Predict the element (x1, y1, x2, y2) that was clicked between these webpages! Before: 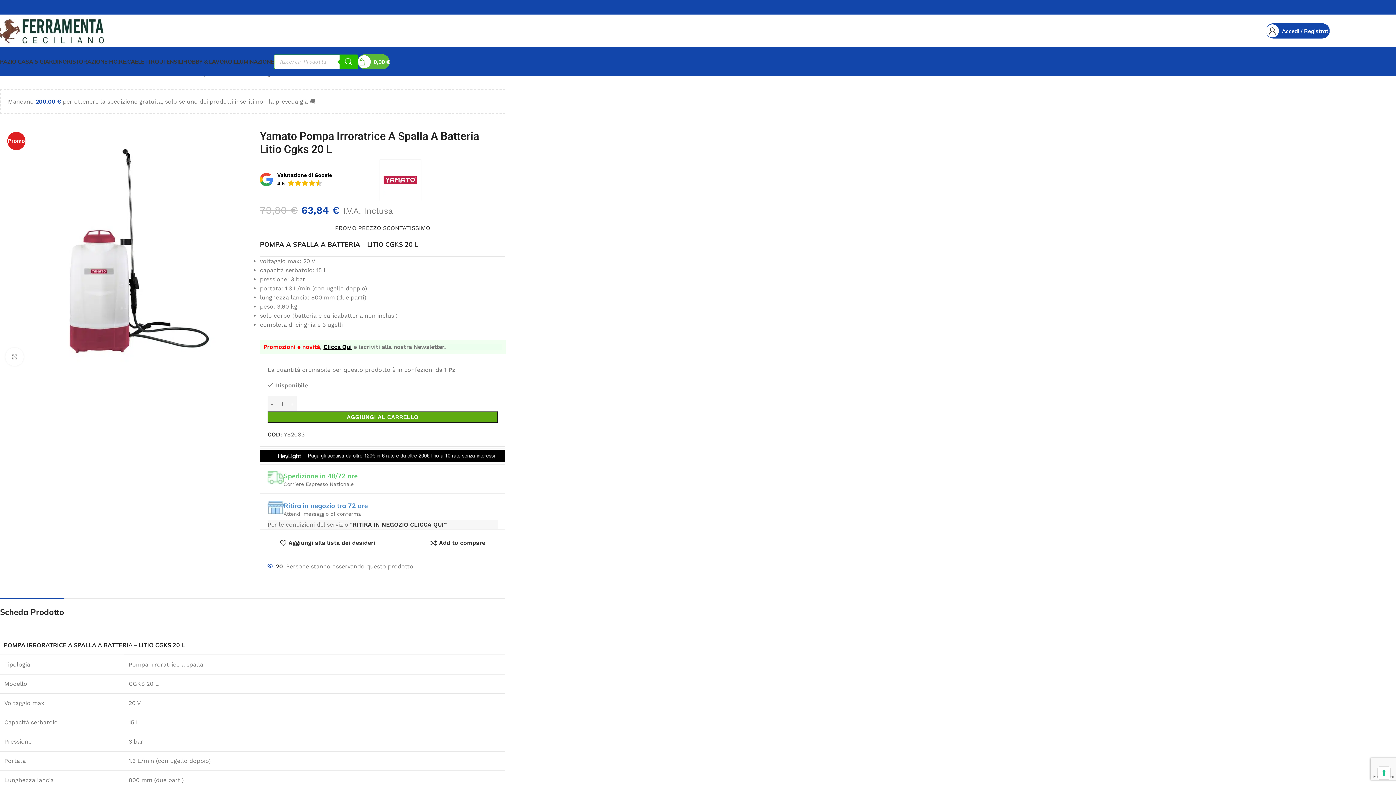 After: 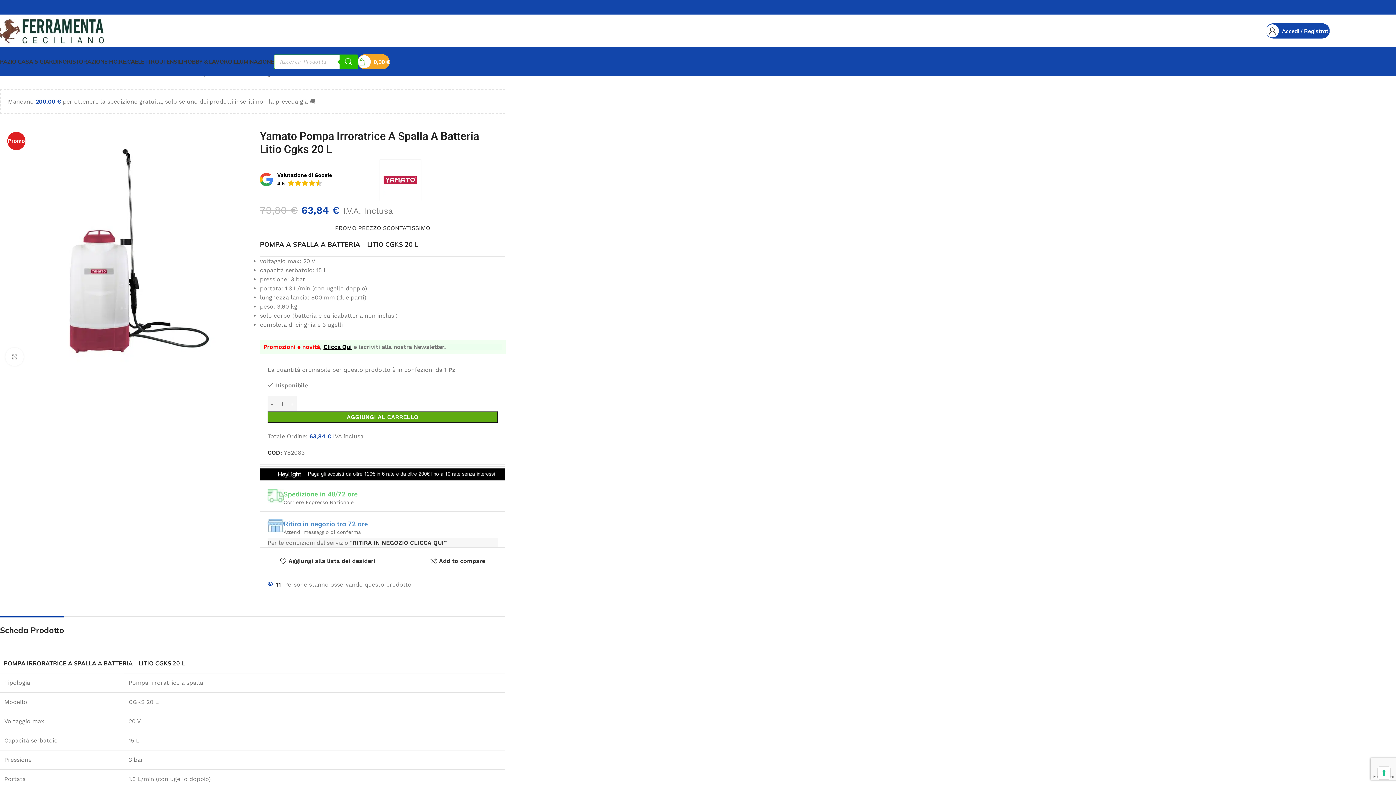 Action: label: 0
0,00 € bbox: (357, 54, 389, 69)